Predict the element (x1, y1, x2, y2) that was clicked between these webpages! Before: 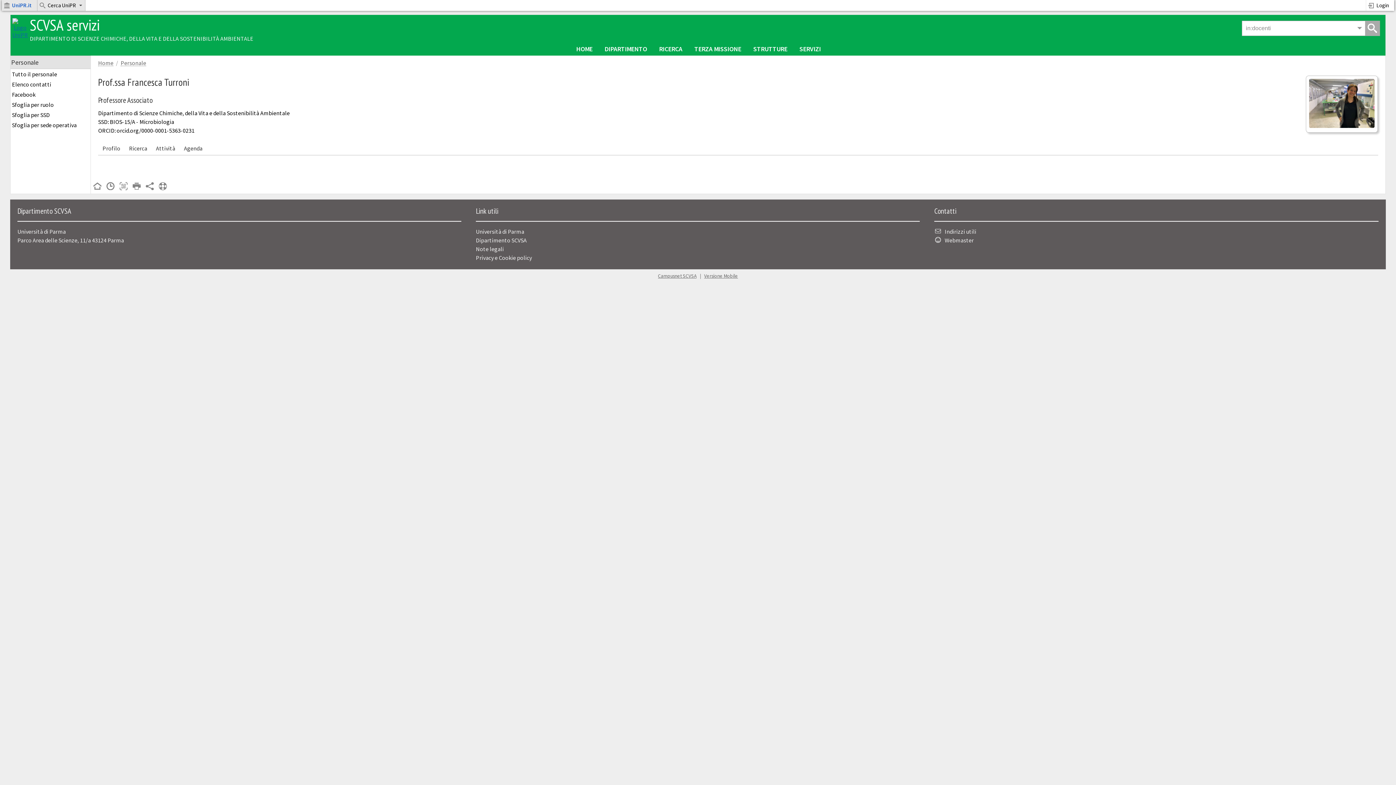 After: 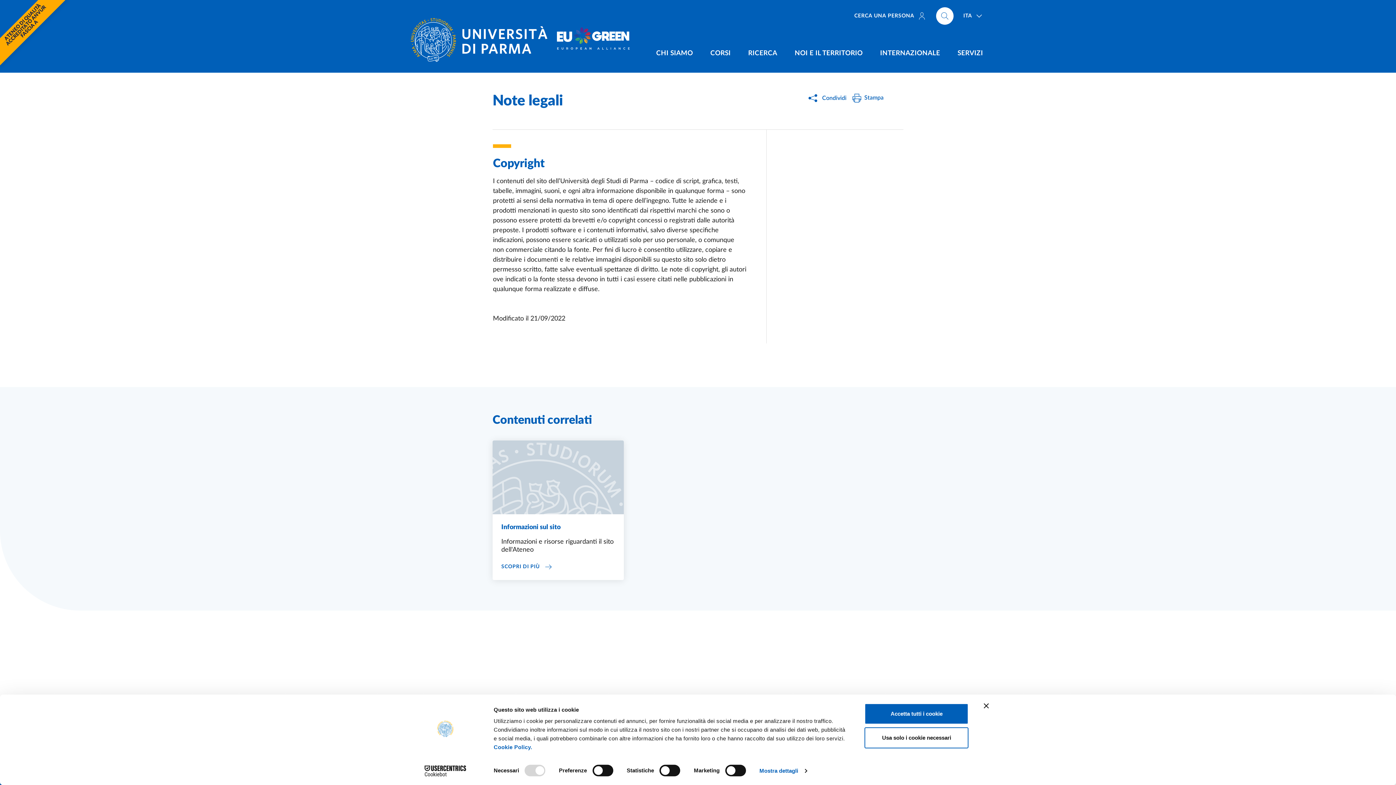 Action: label: Note legali bbox: (476, 245, 504, 252)